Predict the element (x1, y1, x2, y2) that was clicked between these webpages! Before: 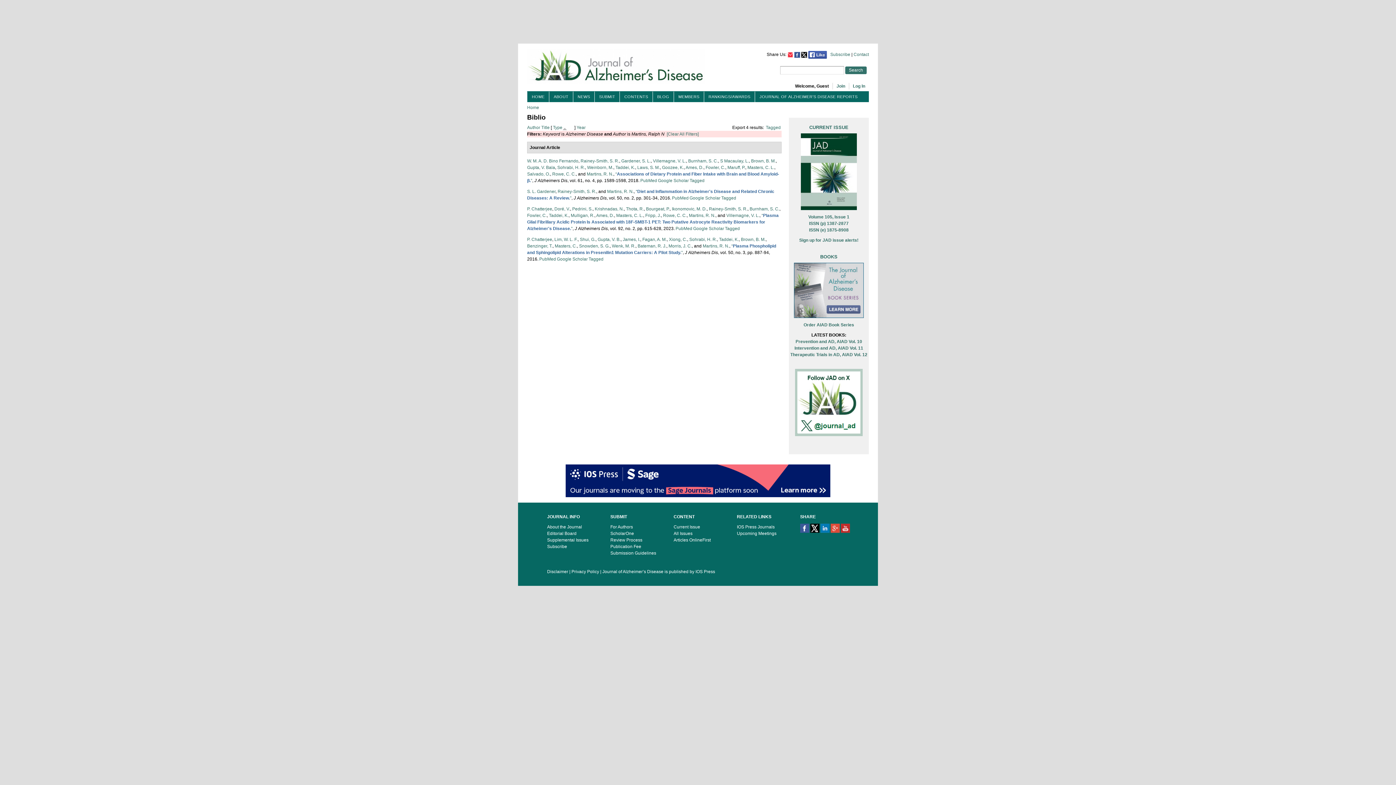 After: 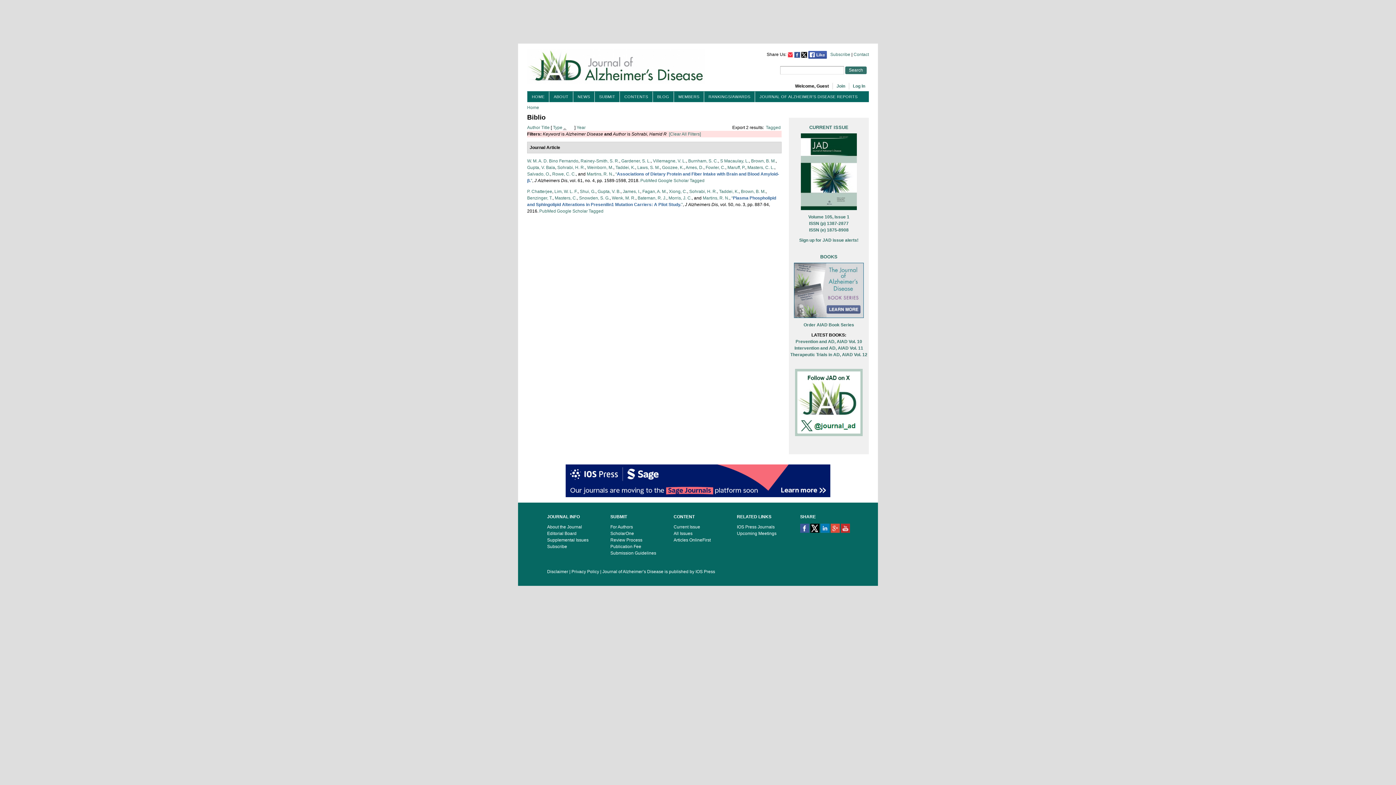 Action: bbox: (557, 165, 585, 170) label: Sohrabi, H. R.